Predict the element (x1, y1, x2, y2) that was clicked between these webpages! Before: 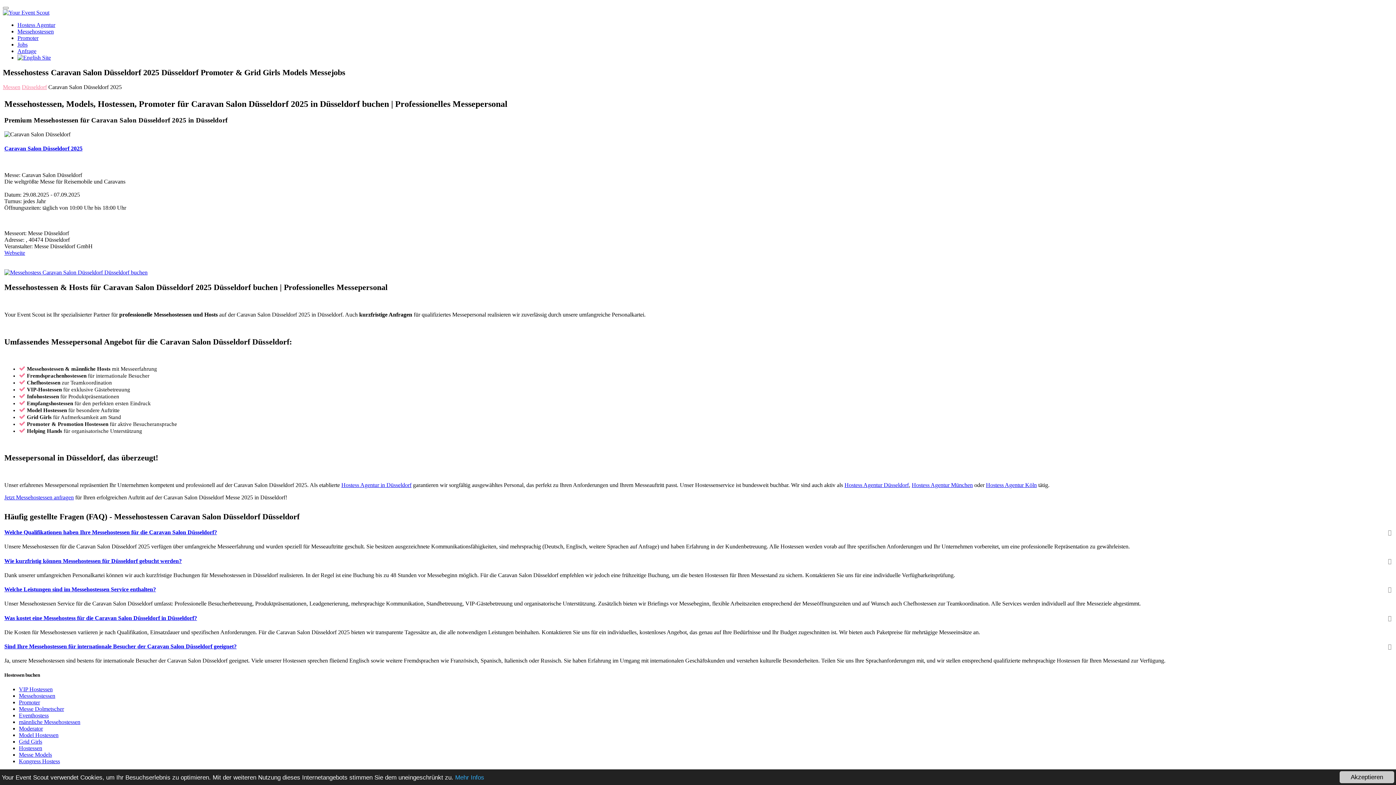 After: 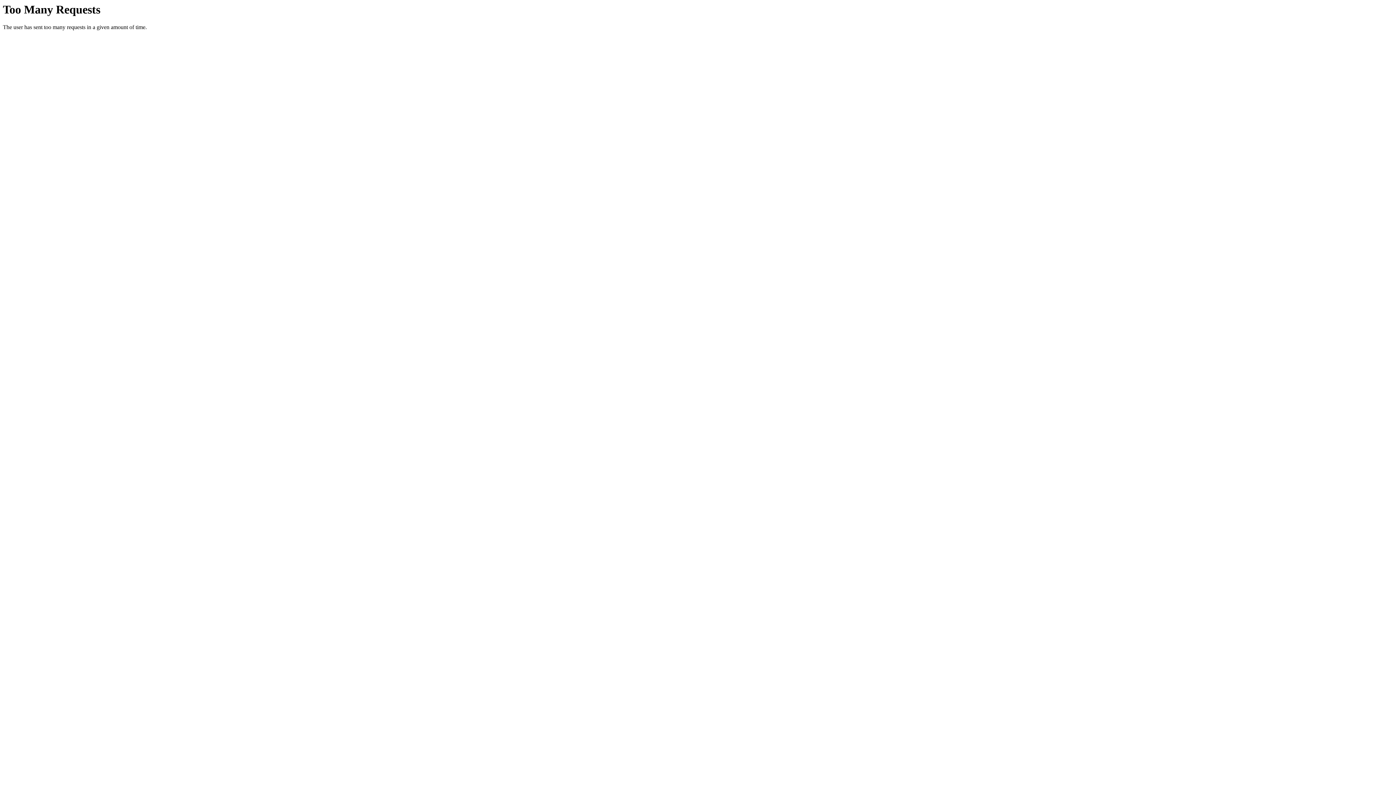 Action: bbox: (17, 54, 50, 60)